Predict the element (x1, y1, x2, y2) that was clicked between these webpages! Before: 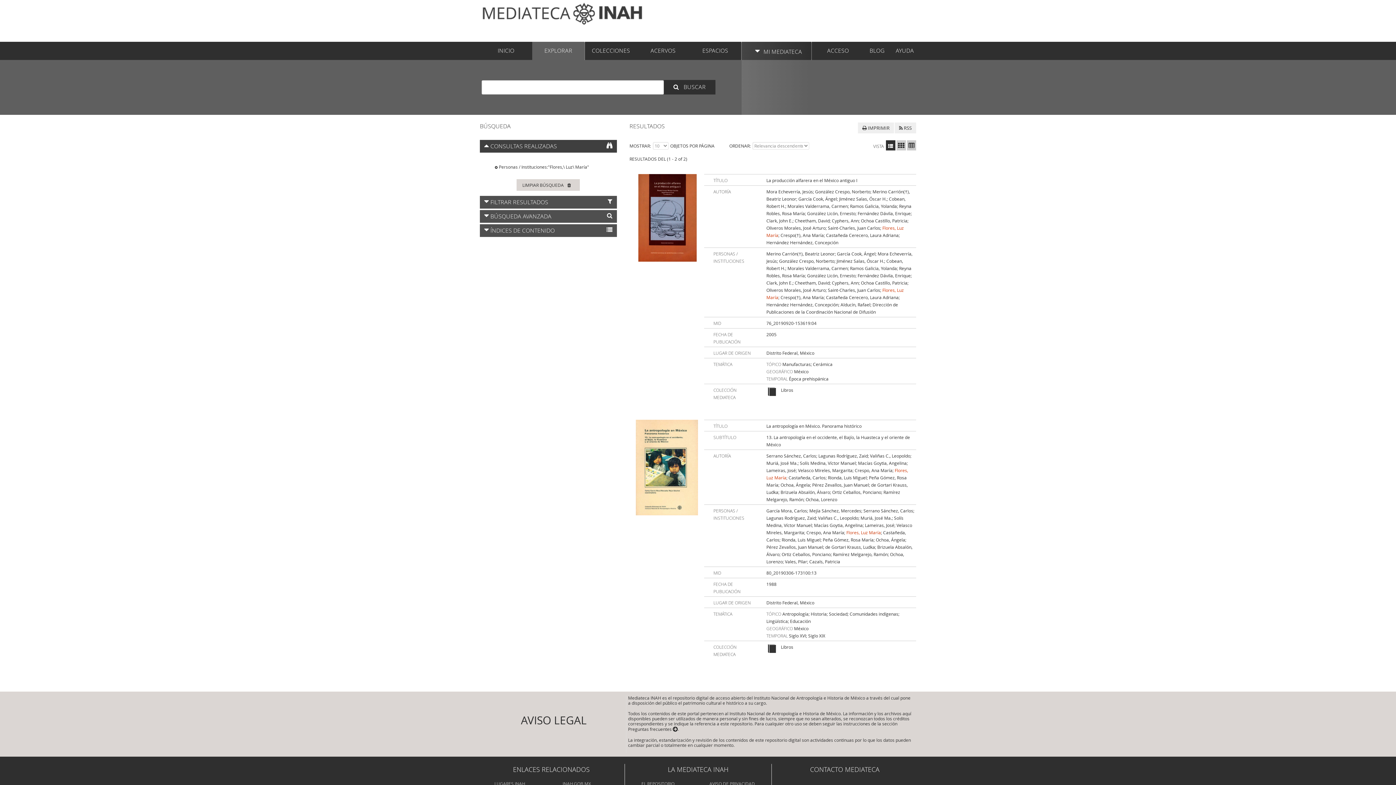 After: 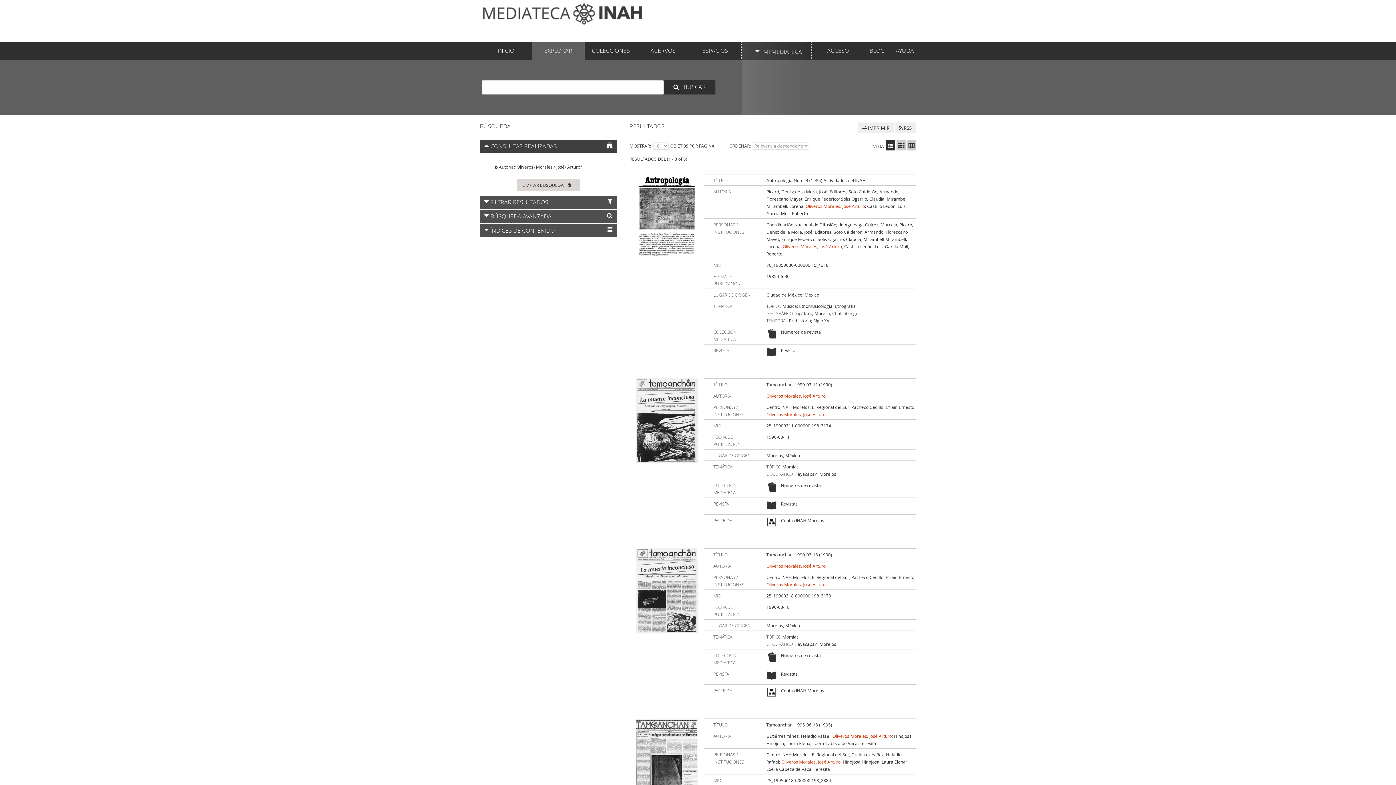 Action: label: Oliveros Morales, José Arturo bbox: (766, 225, 825, 230)